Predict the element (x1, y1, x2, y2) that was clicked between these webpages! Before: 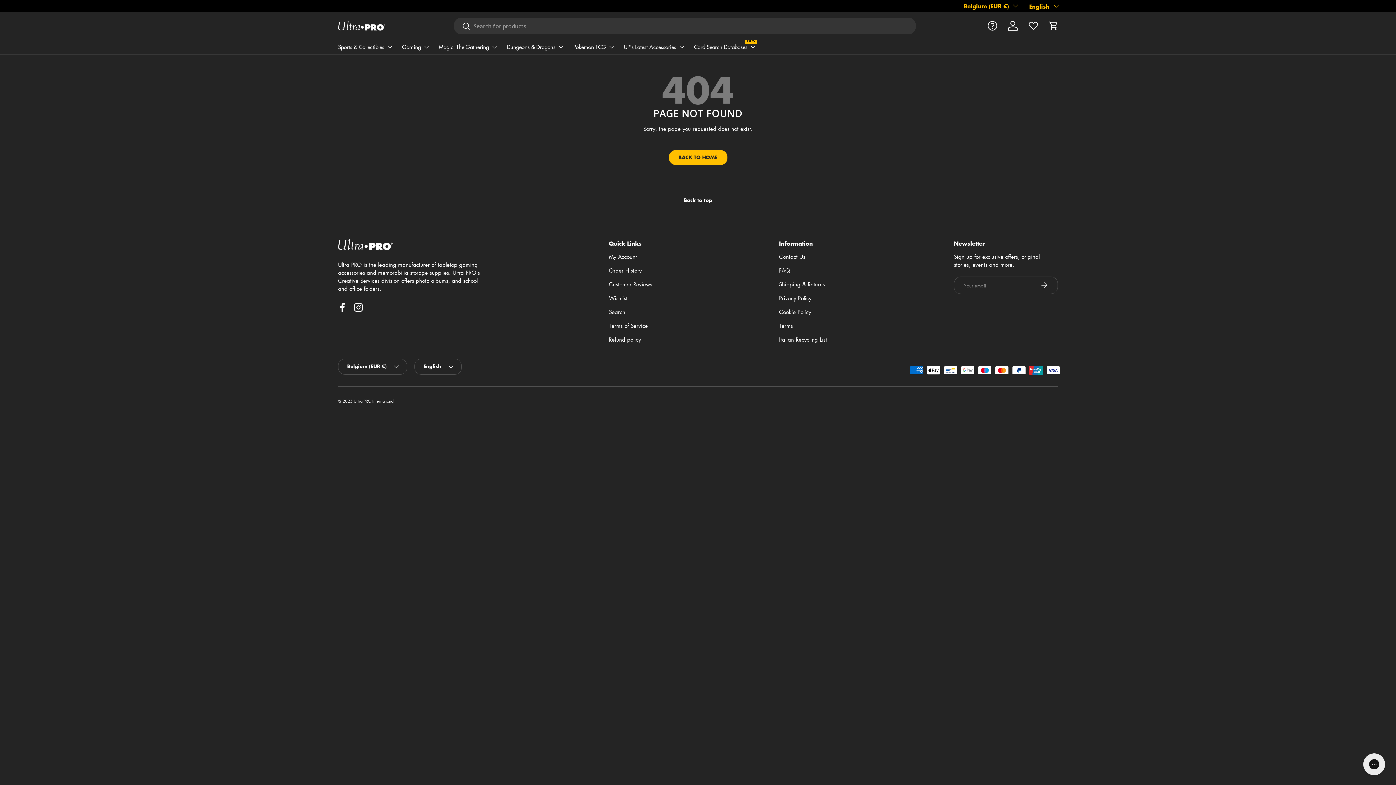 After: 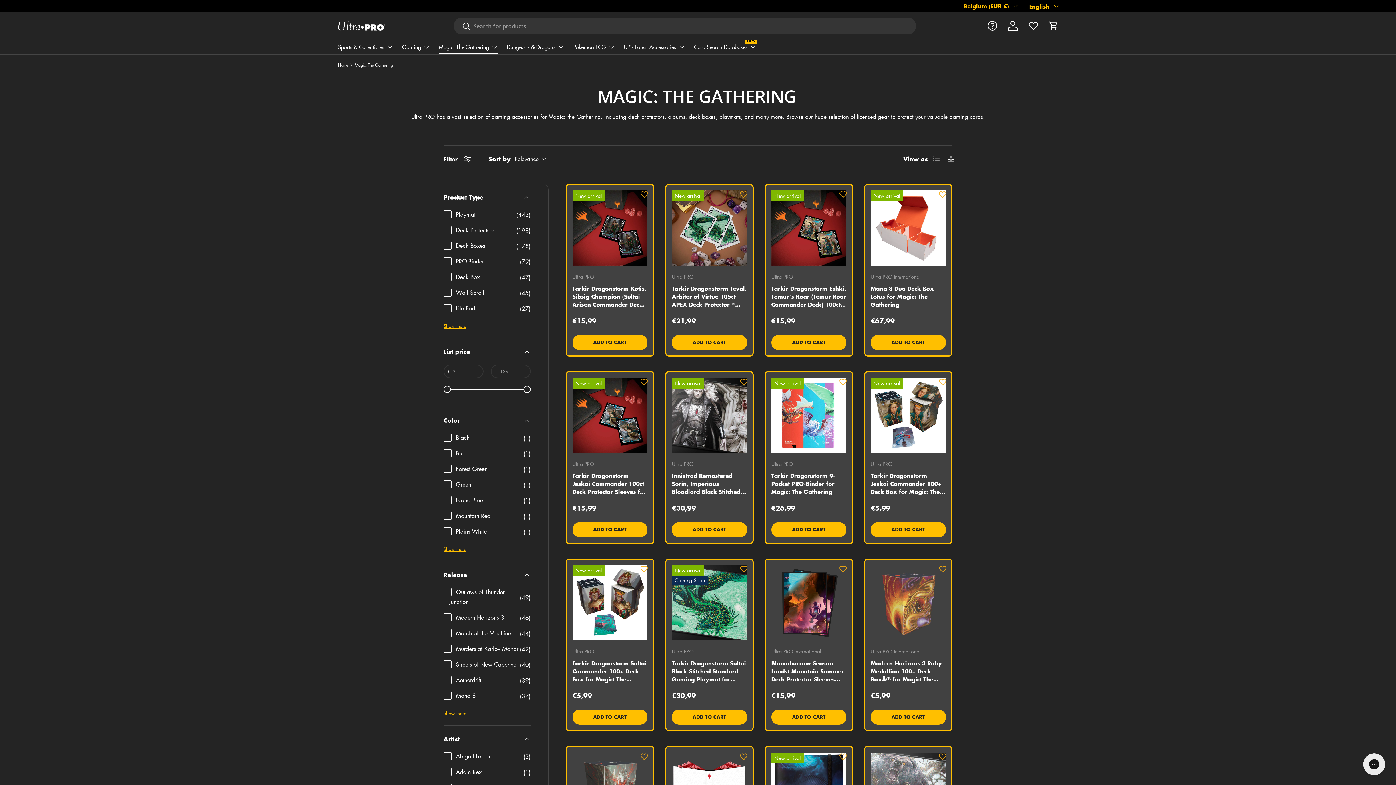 Action: label: Magic: The Gathering bbox: (438, 39, 498, 54)